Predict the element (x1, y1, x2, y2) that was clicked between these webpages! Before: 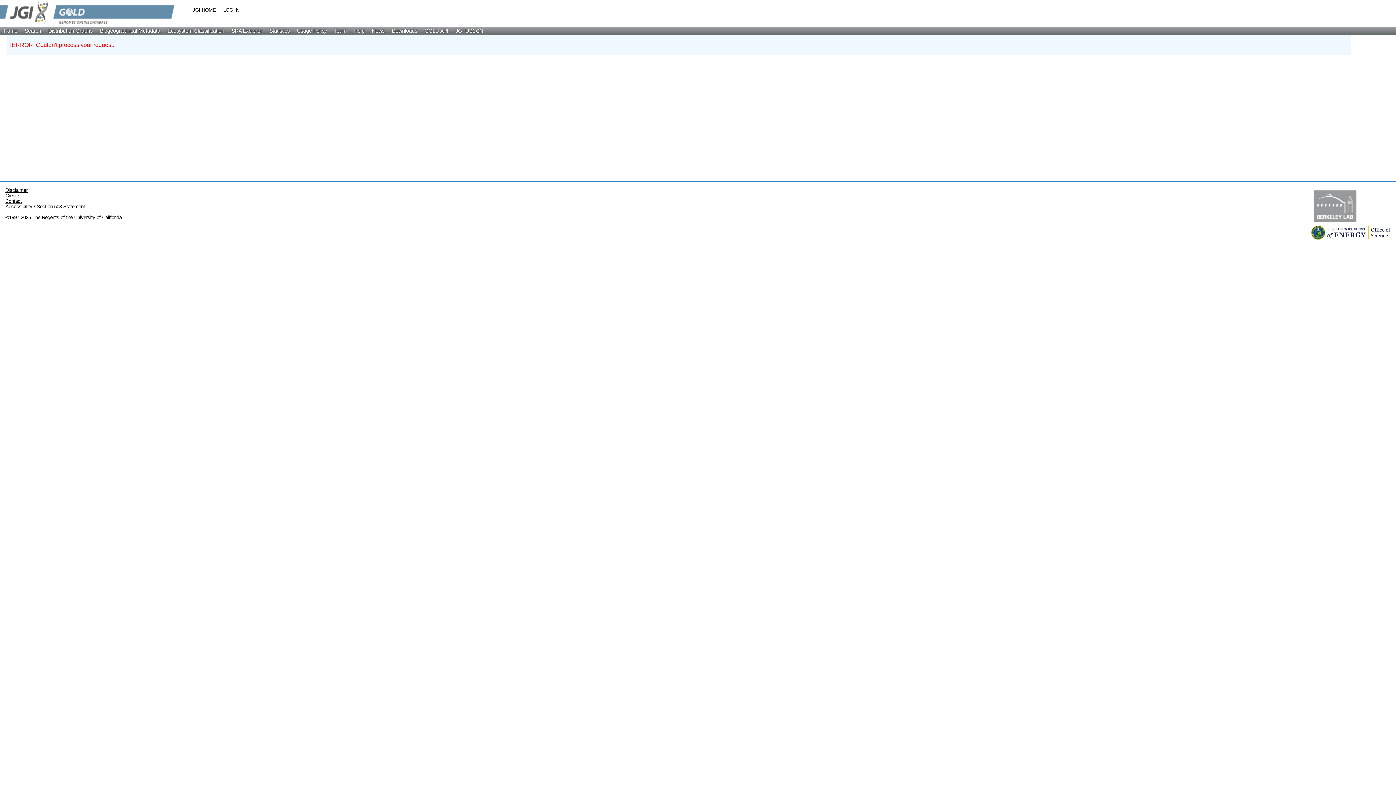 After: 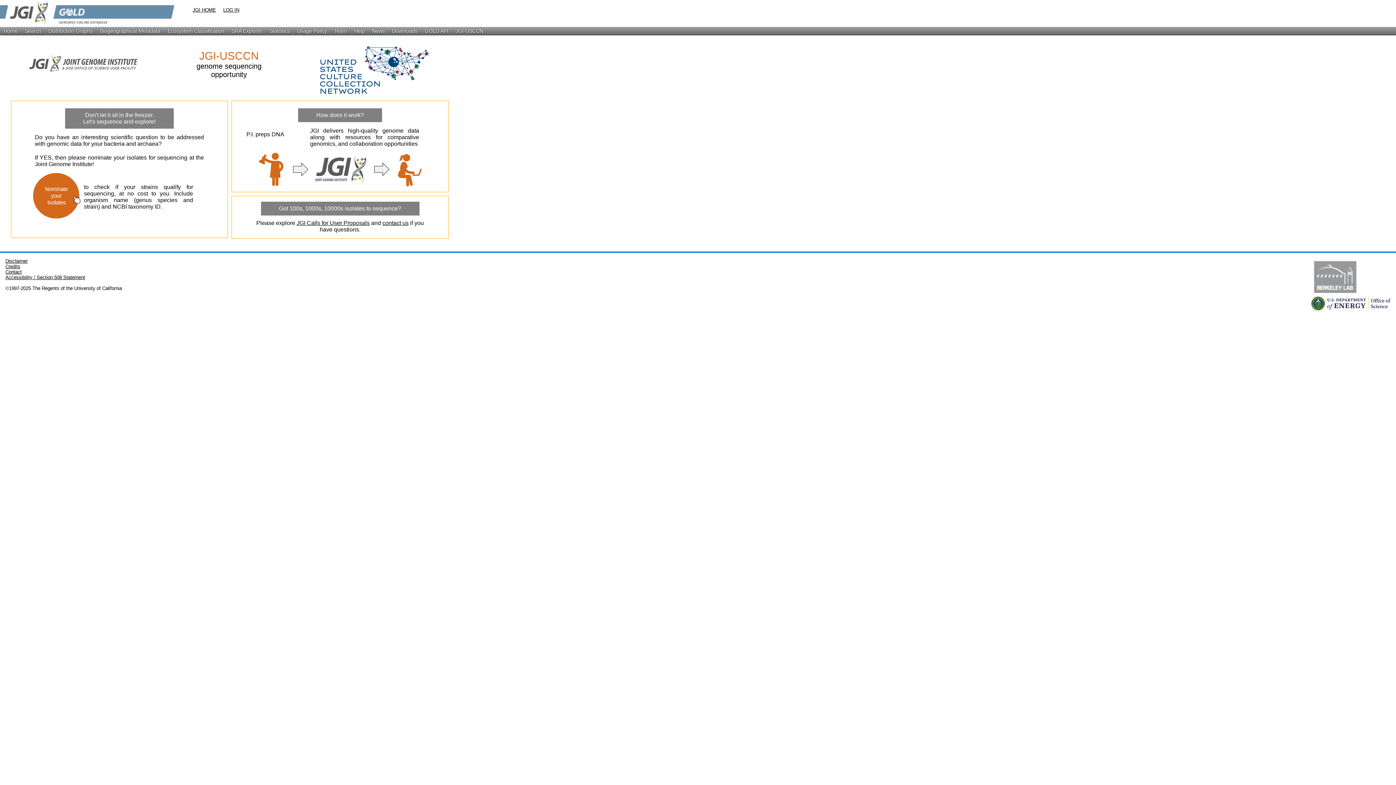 Action: bbox: (452, 26, 486, 34) label: JGI-USCCN